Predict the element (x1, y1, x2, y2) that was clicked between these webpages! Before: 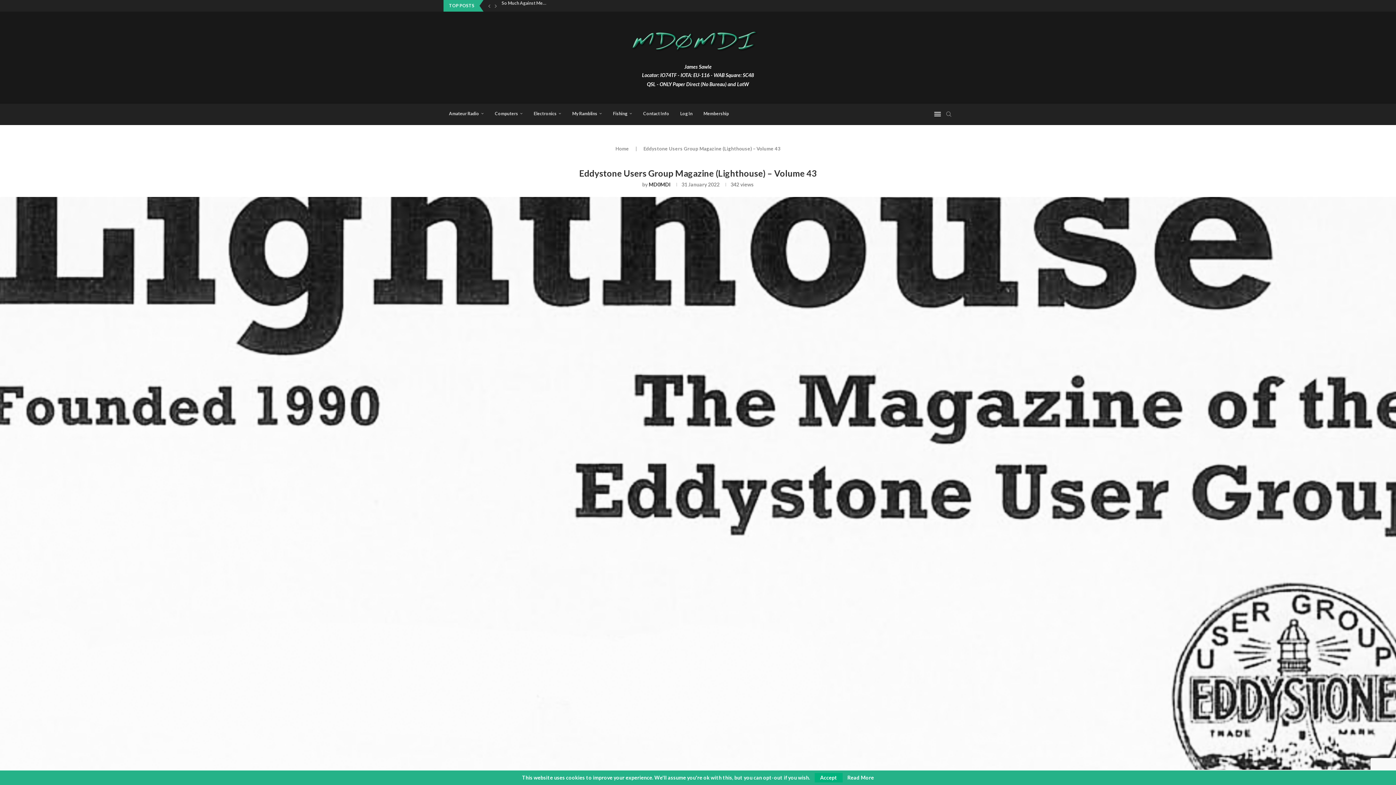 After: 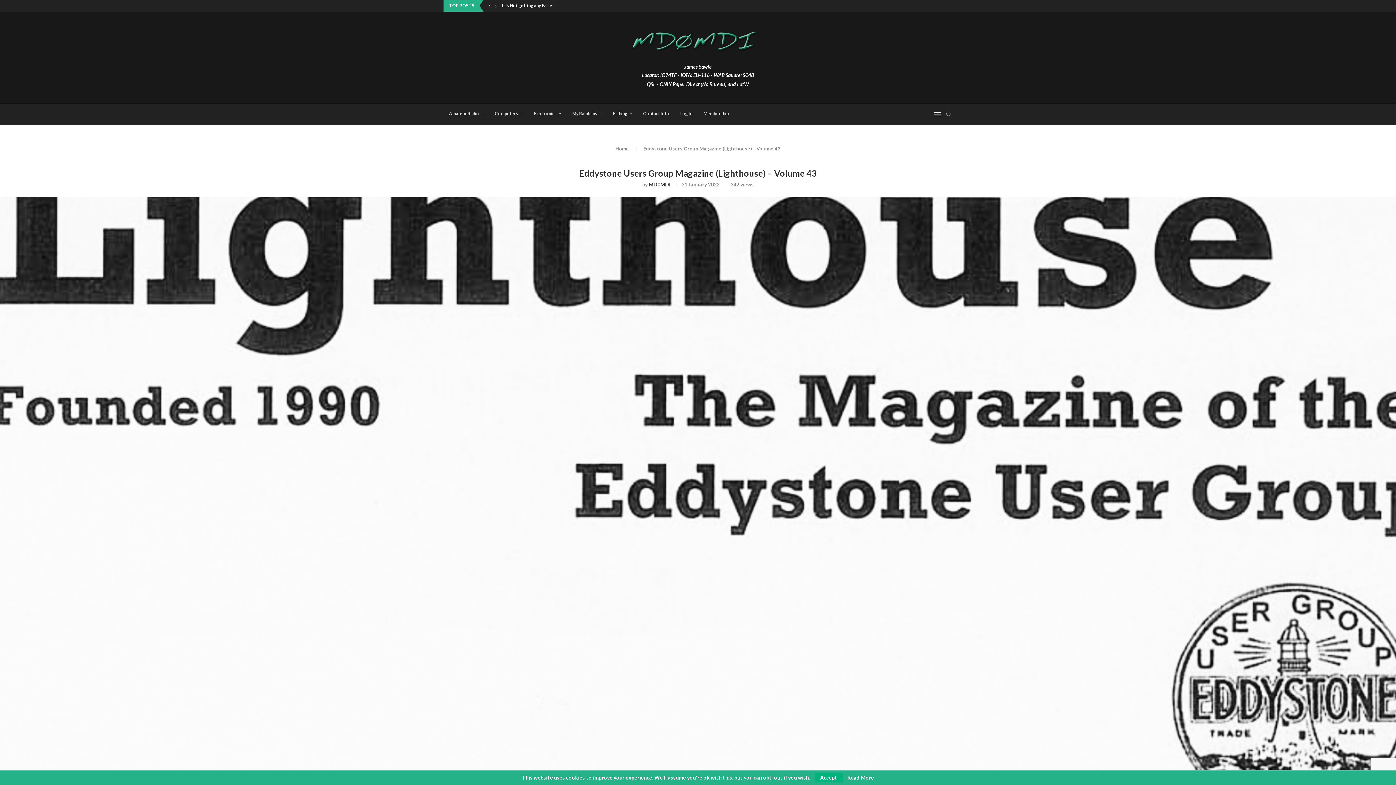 Action: label: Previous slide bbox: (486, 0, 492, 11)